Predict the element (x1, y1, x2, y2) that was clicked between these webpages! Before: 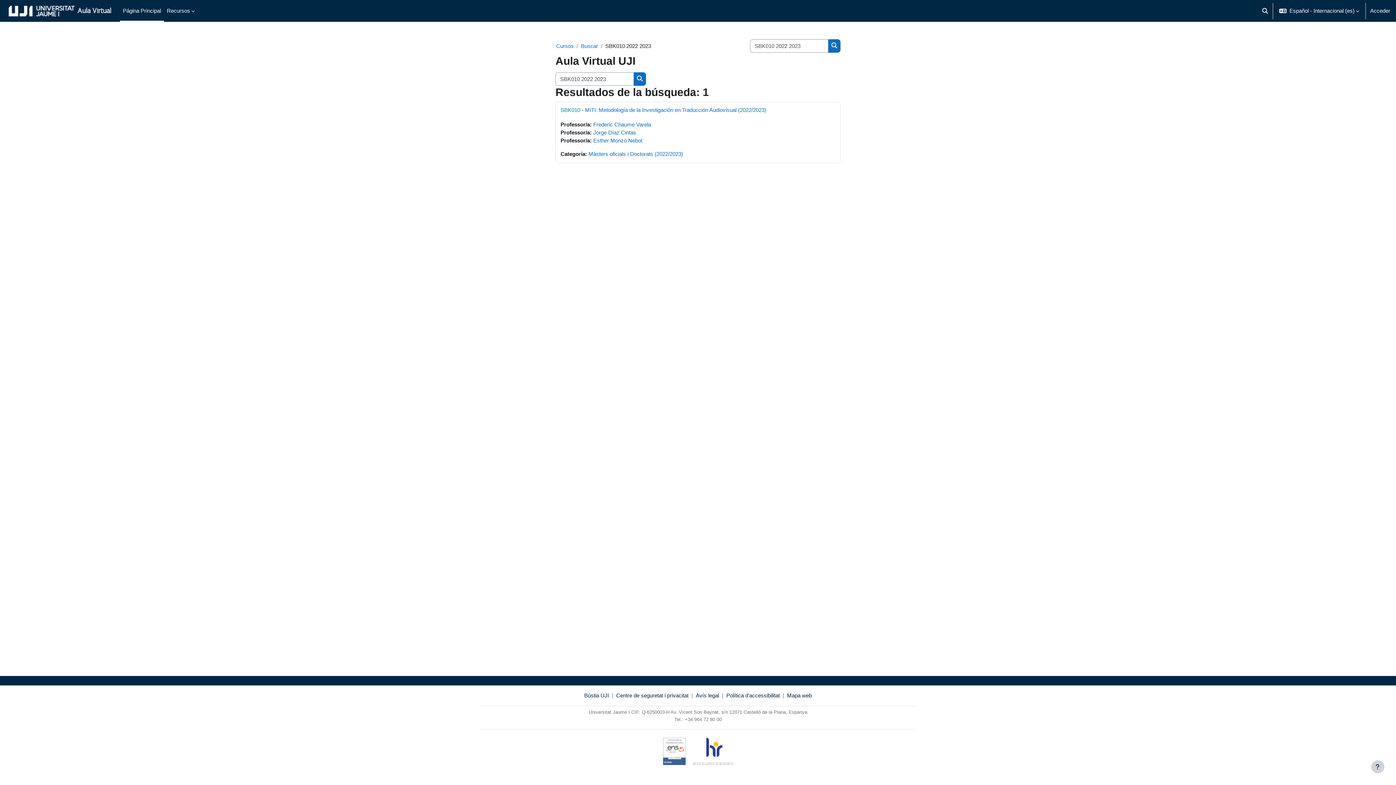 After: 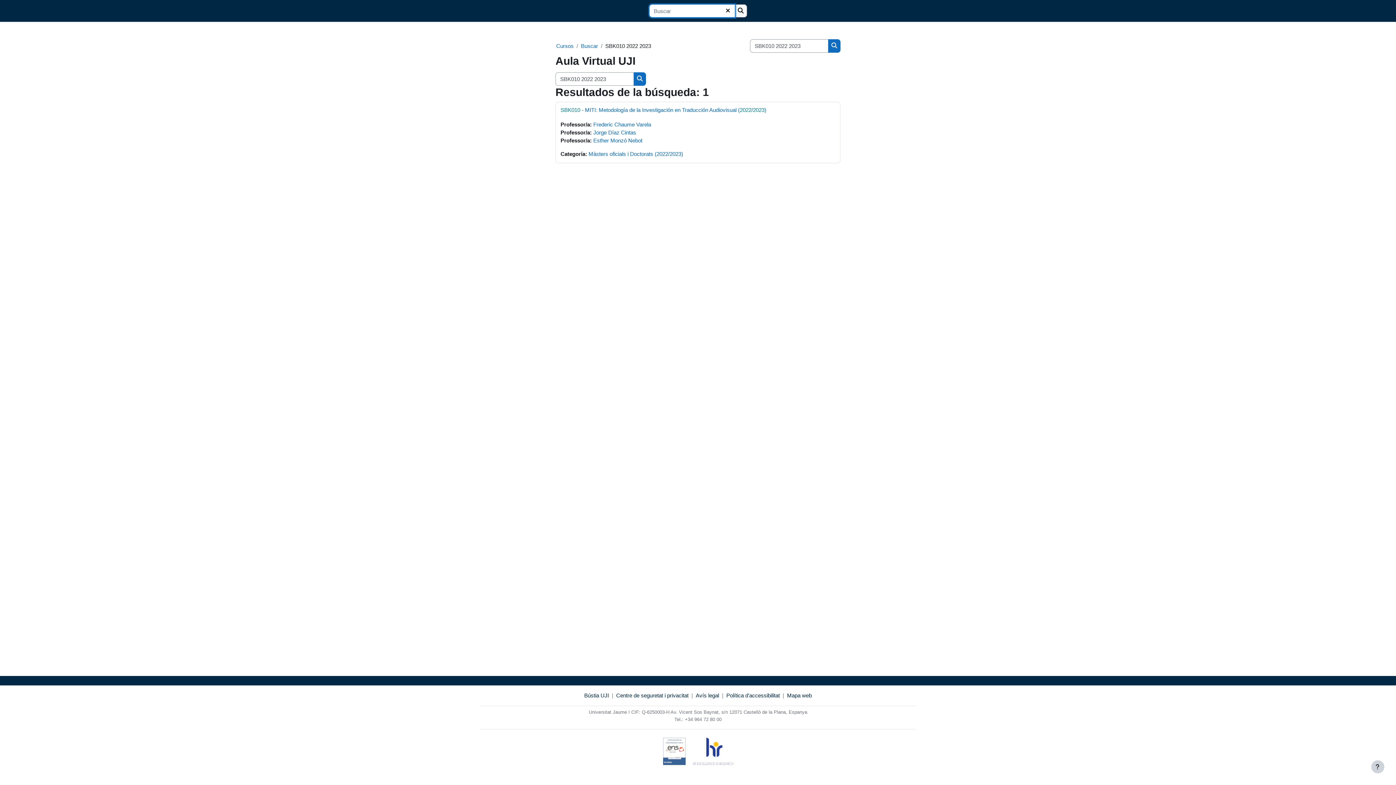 Action: bbox: (1259, 0, 1271, 21) label: Selector de búsqueda de entrada